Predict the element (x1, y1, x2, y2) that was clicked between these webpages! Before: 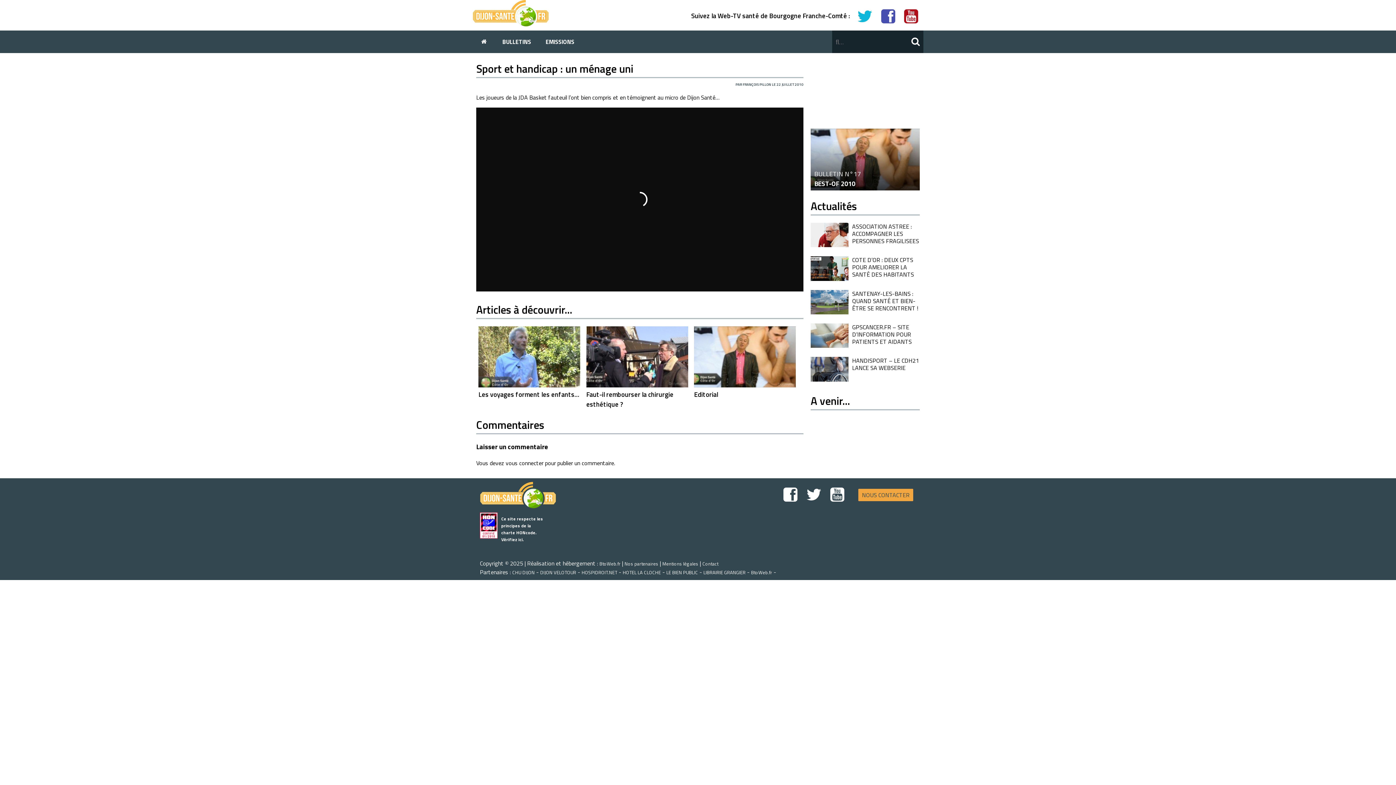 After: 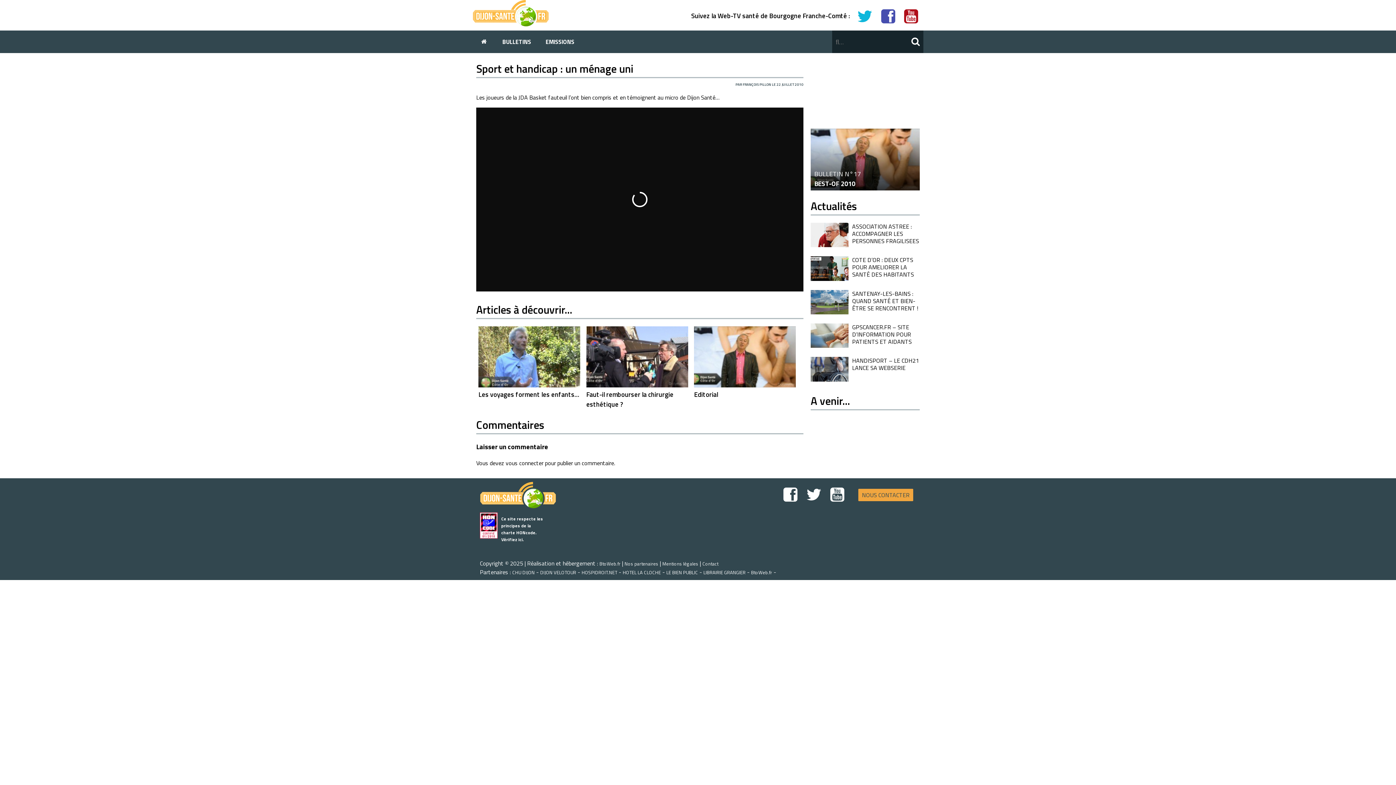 Action: bbox: (877, 3, 899, 28)